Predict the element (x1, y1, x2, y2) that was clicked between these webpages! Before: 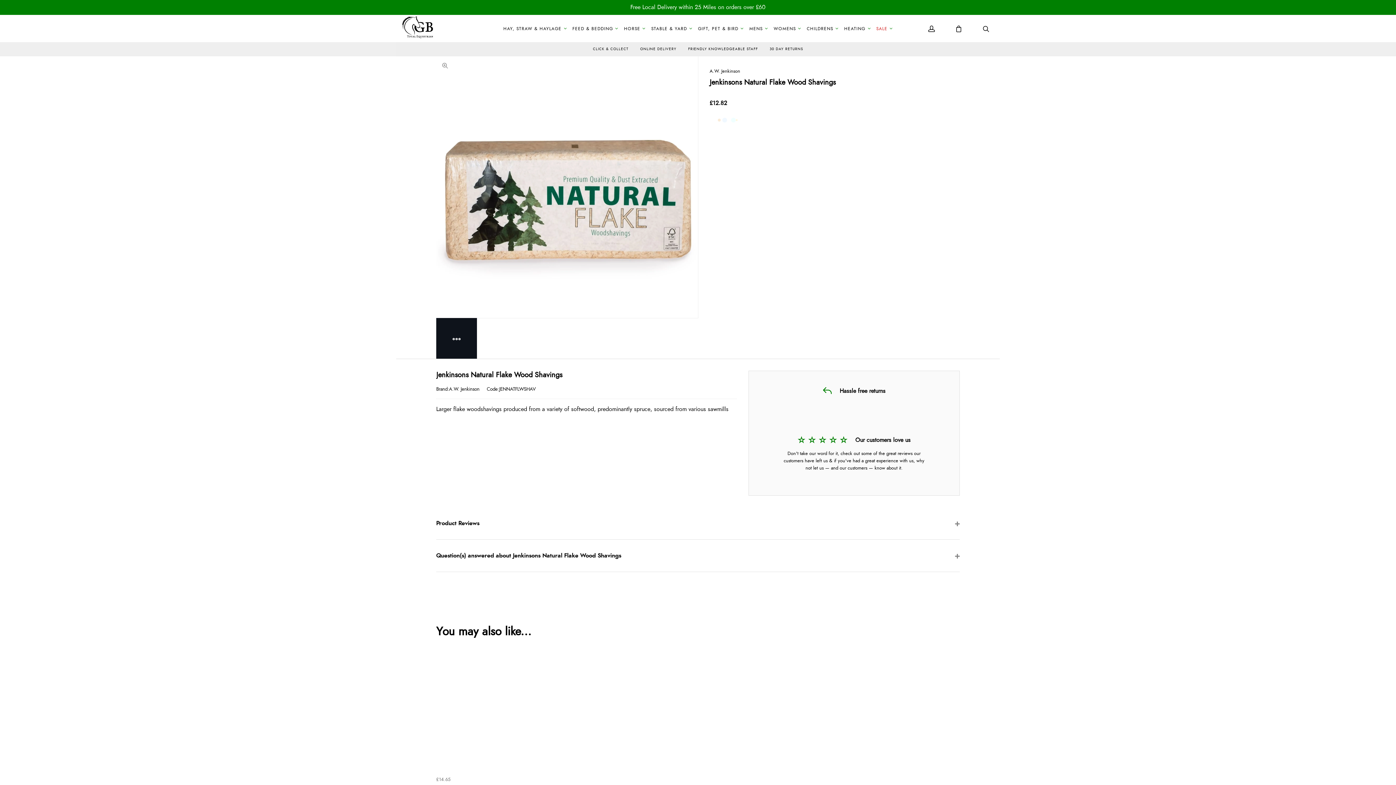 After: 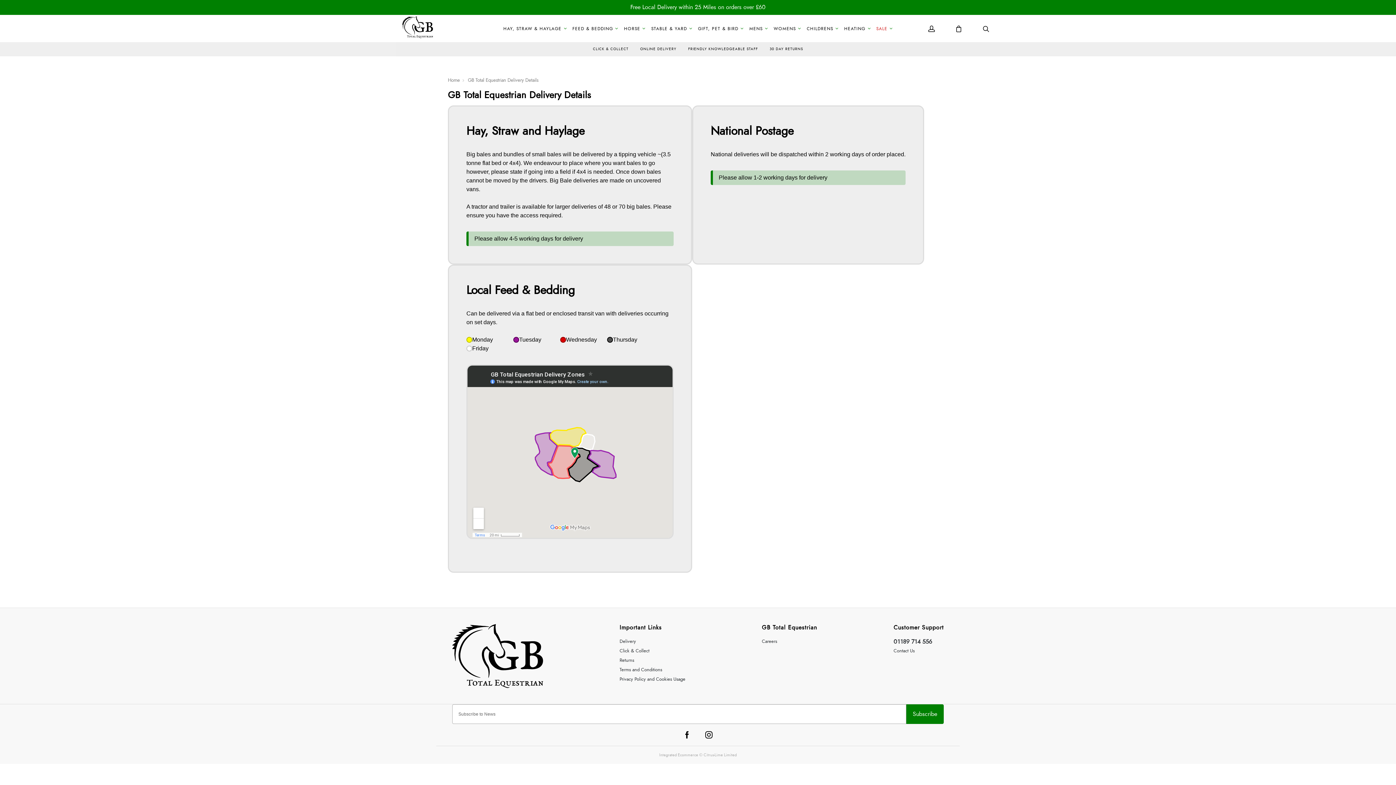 Action: bbox: (396, 0, 1000, 14) label: Free Local Delivery within 25 Miles on orders over £60